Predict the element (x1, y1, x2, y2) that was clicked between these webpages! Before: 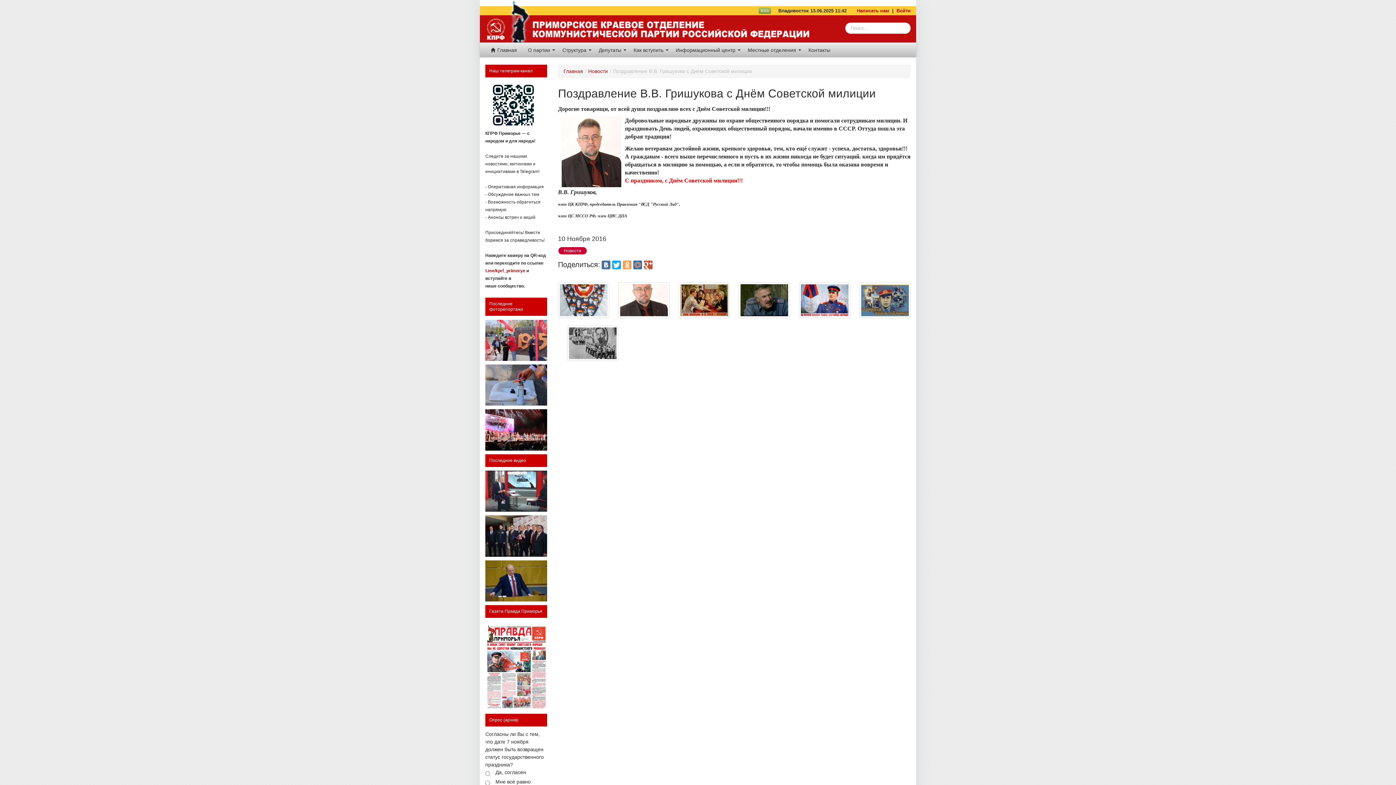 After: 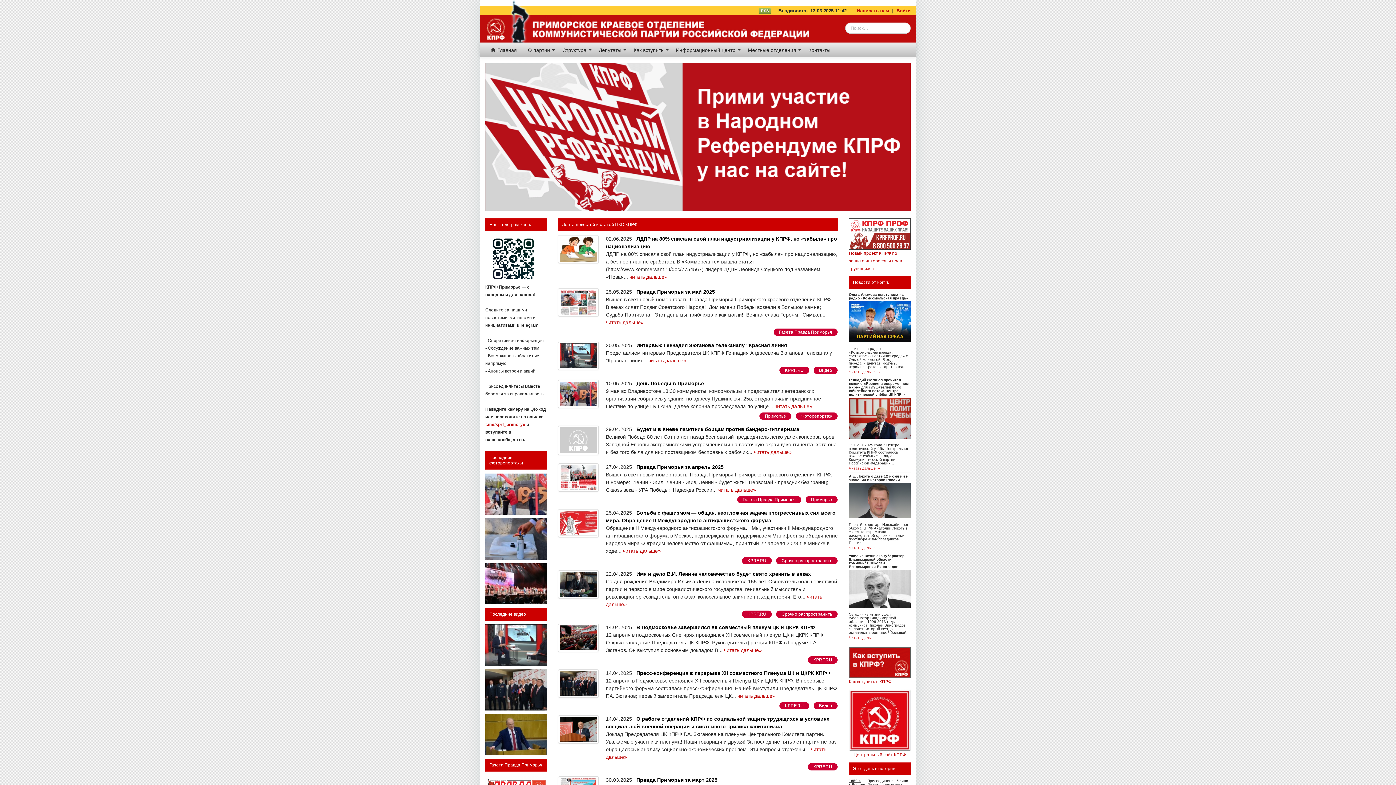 Action: label: Главная bbox: (563, 68, 583, 74)